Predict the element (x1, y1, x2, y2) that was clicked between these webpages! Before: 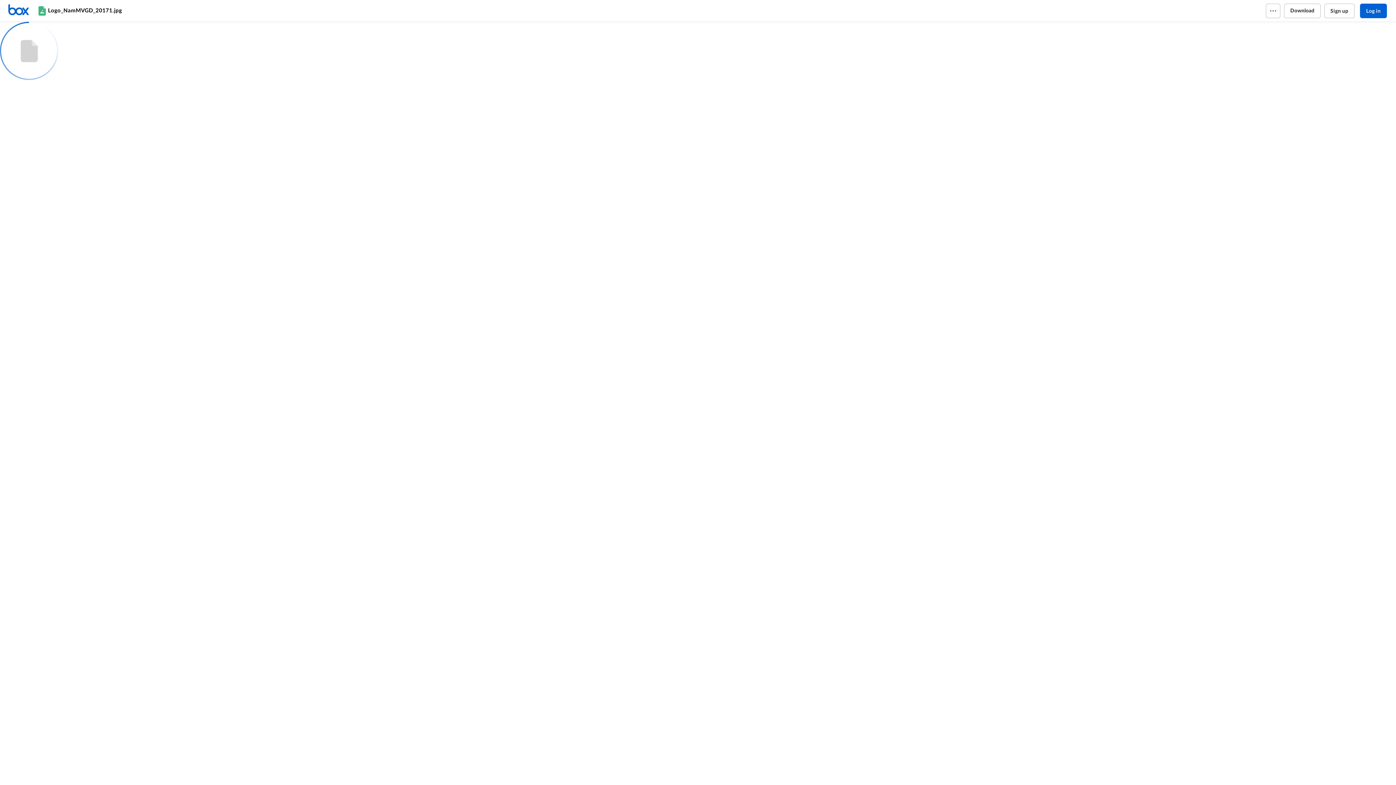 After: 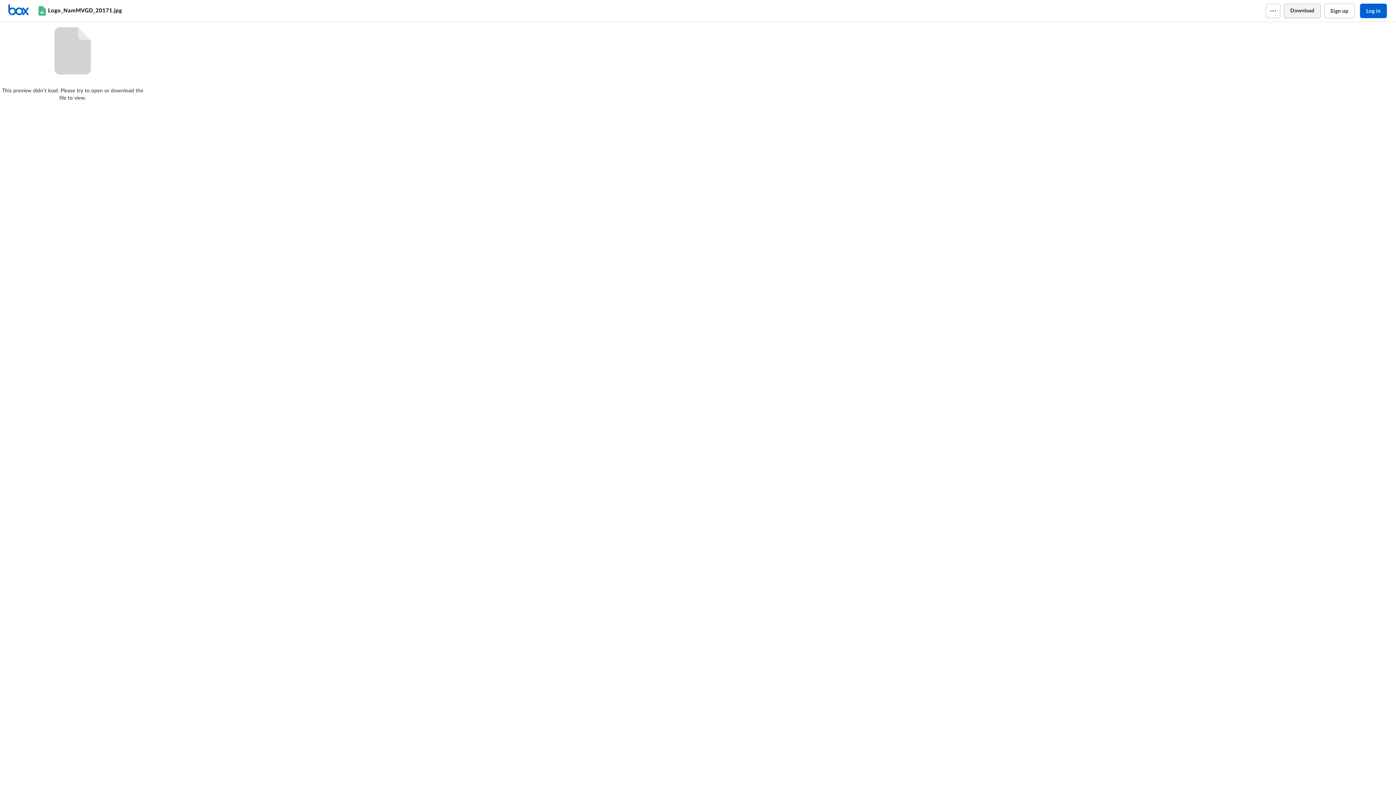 Action: bbox: (1284, 3, 1320, 18) label: Download